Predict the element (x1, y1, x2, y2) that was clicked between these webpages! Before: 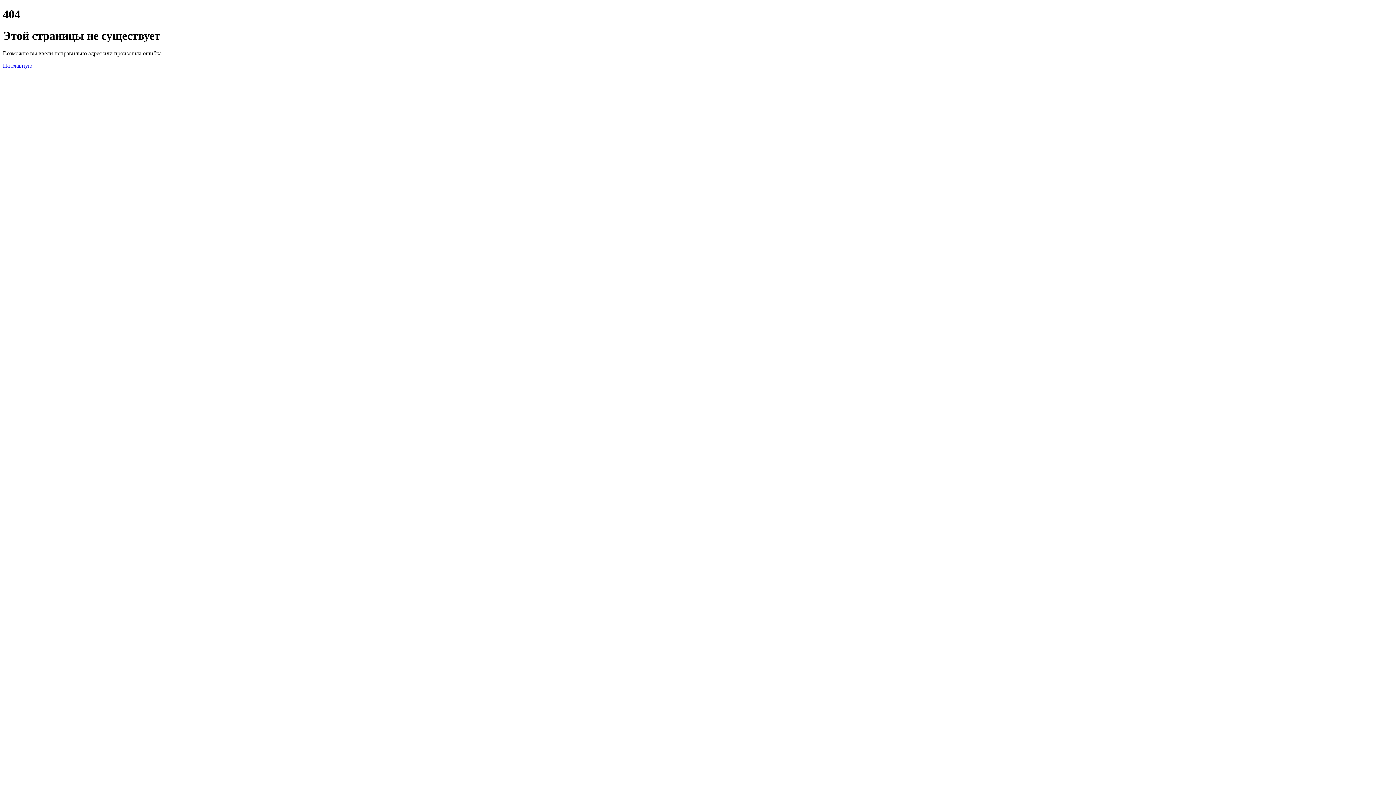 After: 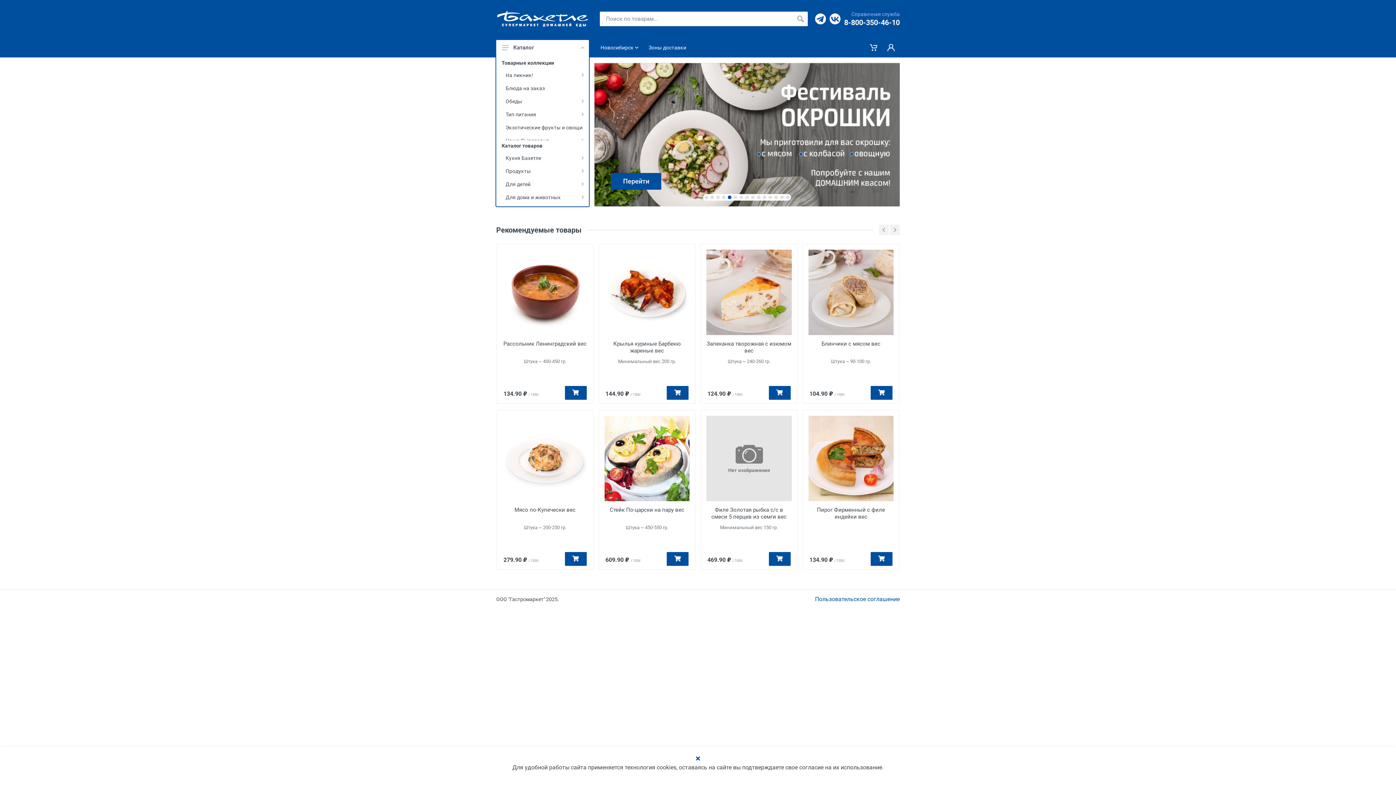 Action: label: На главную bbox: (2, 62, 32, 68)